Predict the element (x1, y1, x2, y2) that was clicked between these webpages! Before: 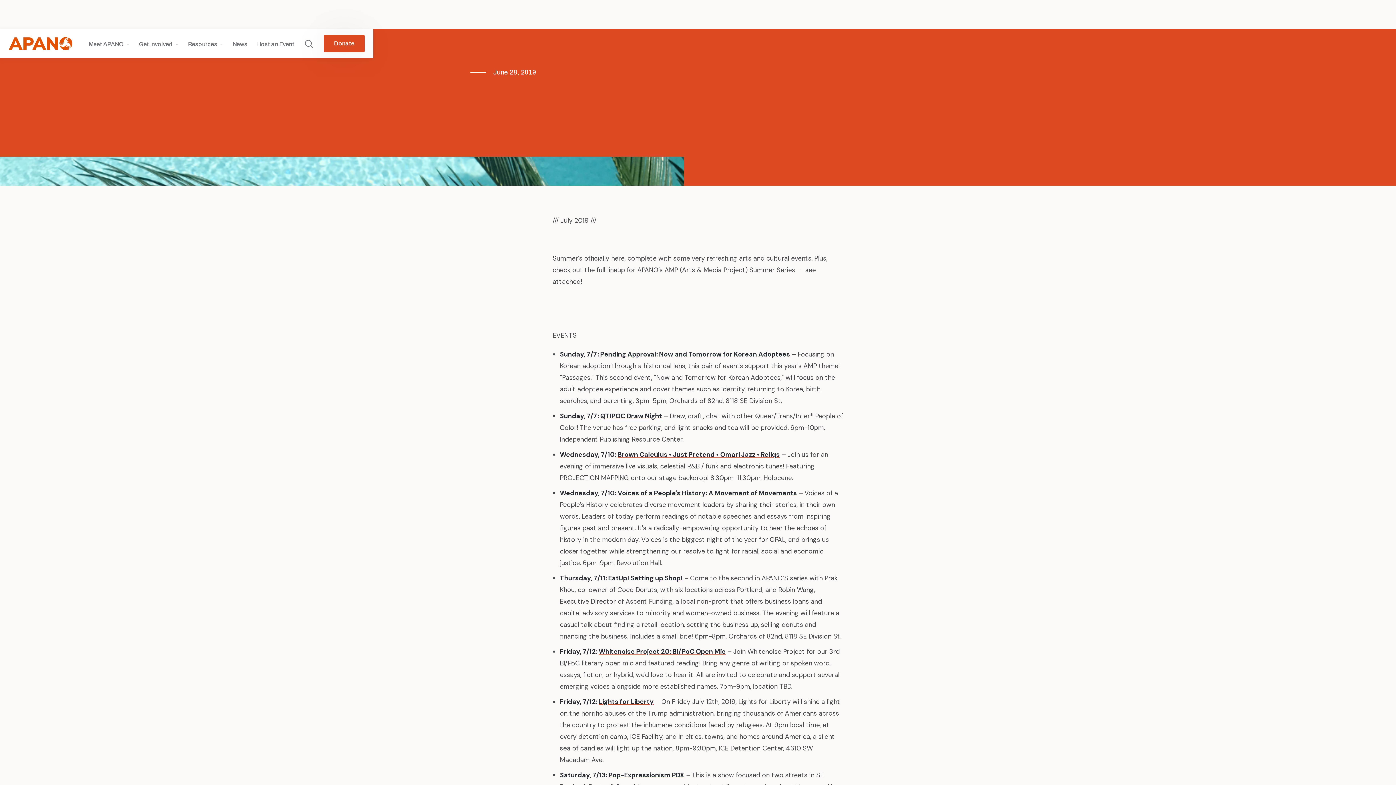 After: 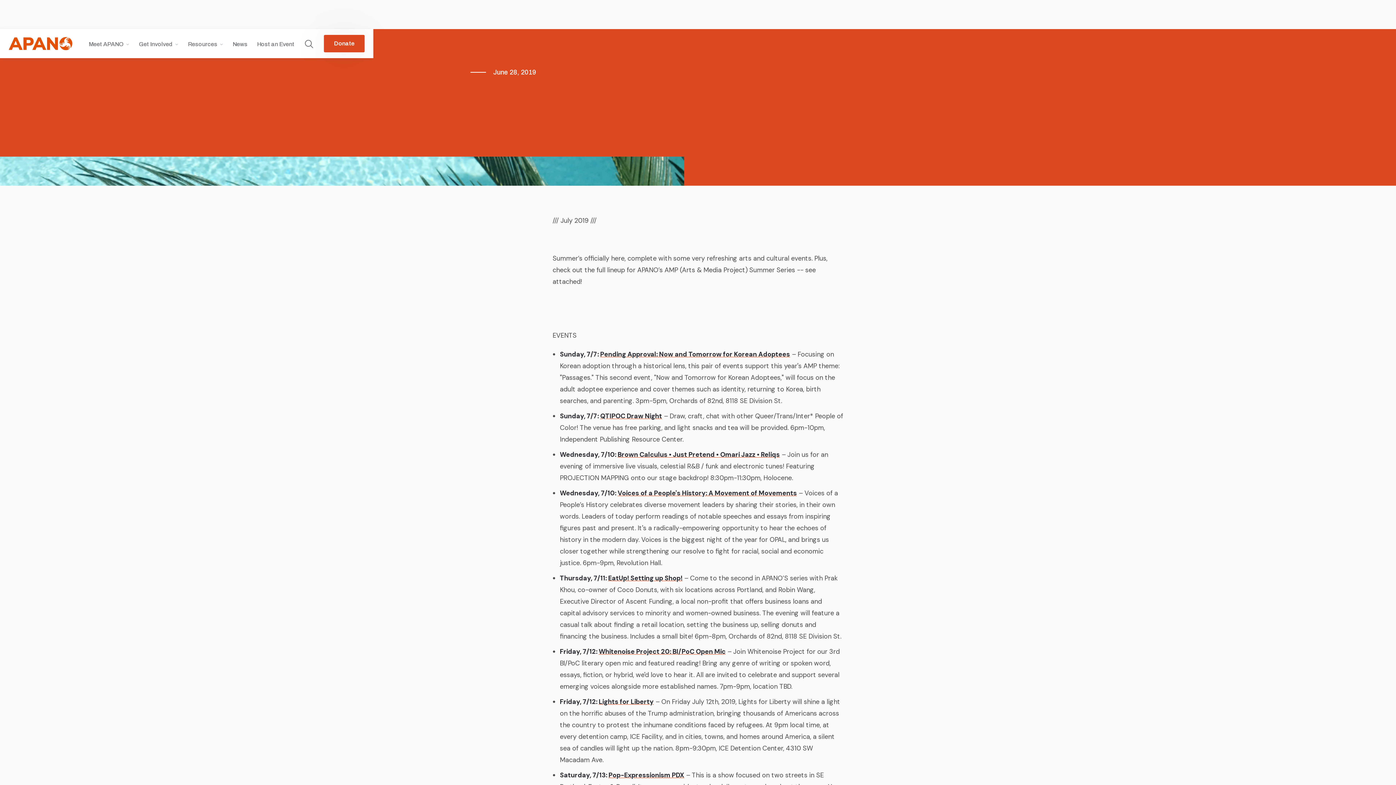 Action: bbox: (617, 450, 780, 459) label: Brown Calculus • Just Pretend • Omari Jazz • Reliqs